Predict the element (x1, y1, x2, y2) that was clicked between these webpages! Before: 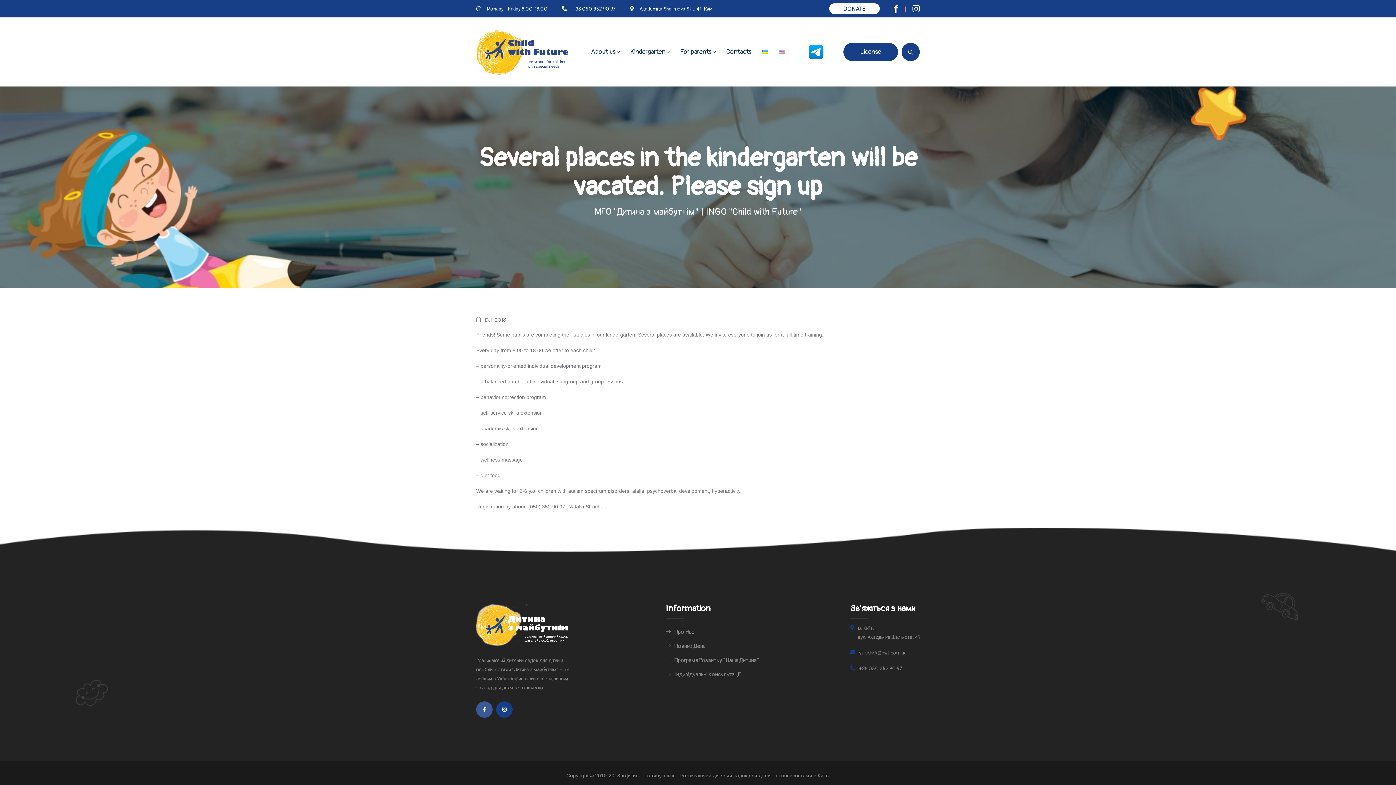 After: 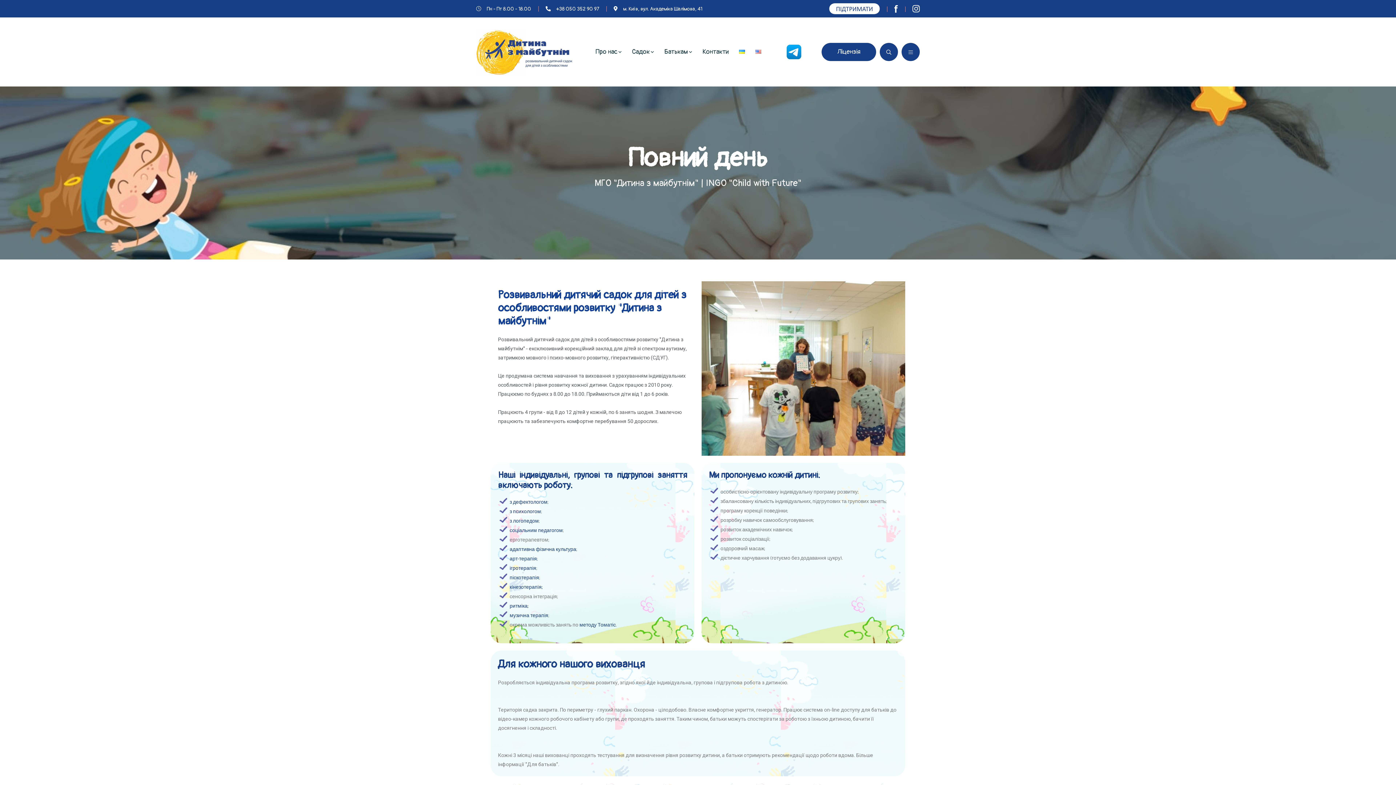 Action: bbox: (665, 642, 705, 650) label: Повний День